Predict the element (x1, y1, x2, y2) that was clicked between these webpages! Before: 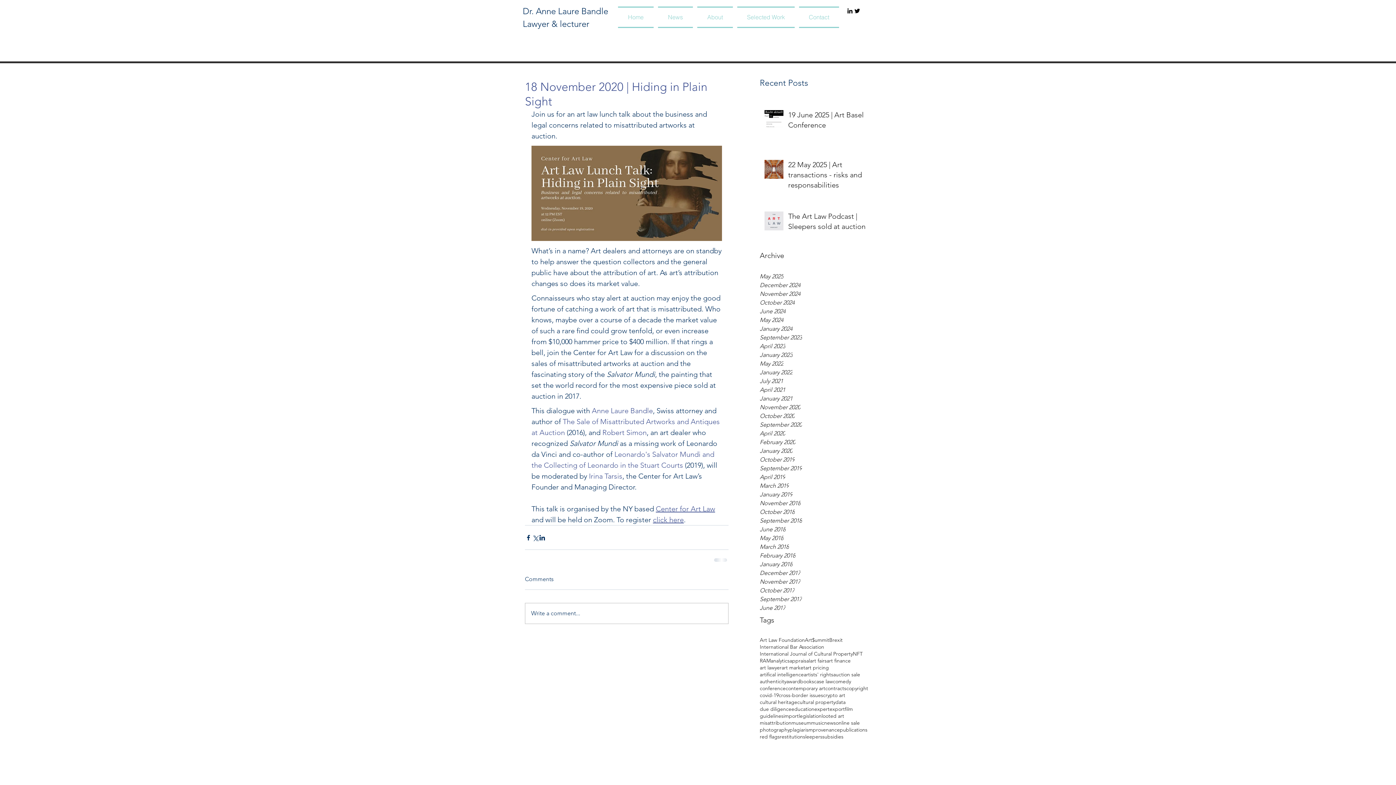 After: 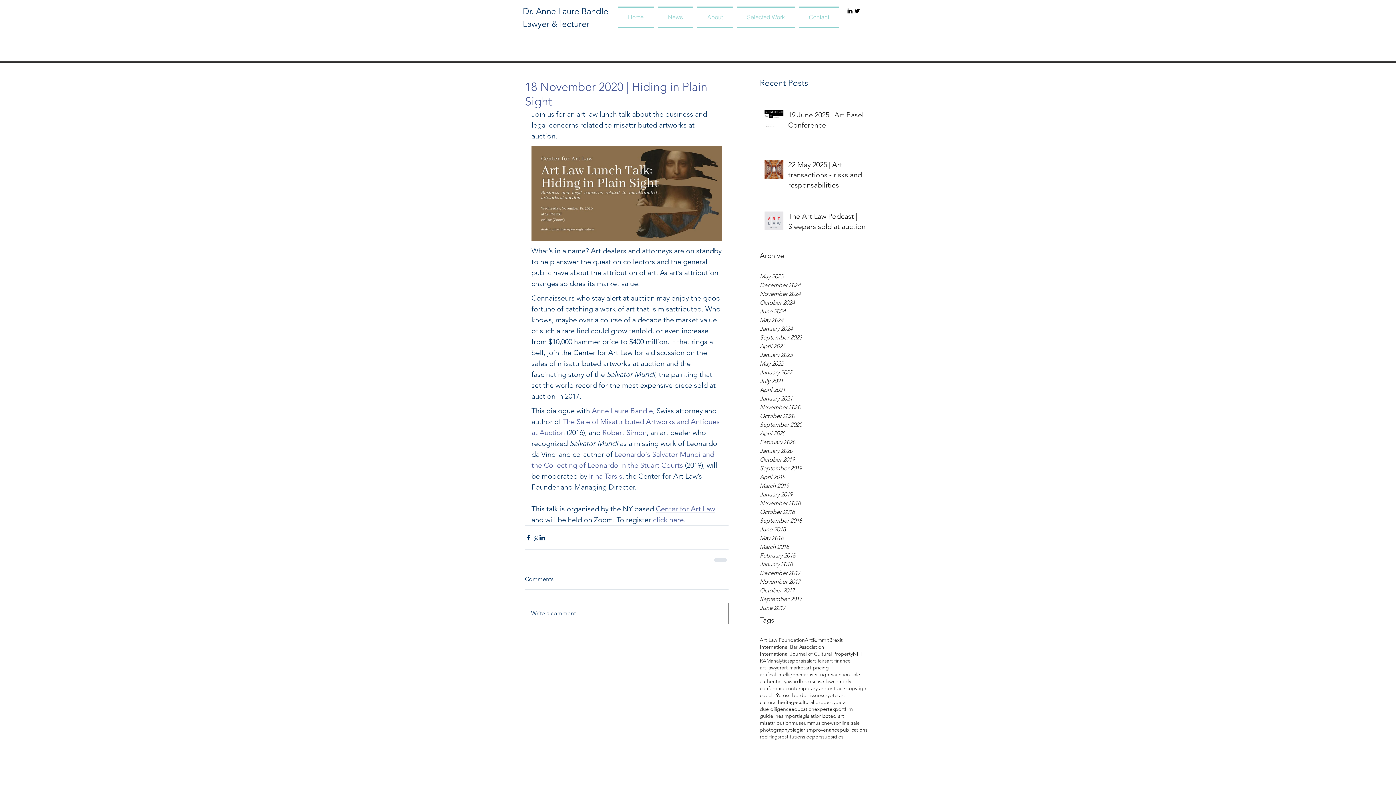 Action: label: Write a comment... bbox: (525, 603, 728, 624)